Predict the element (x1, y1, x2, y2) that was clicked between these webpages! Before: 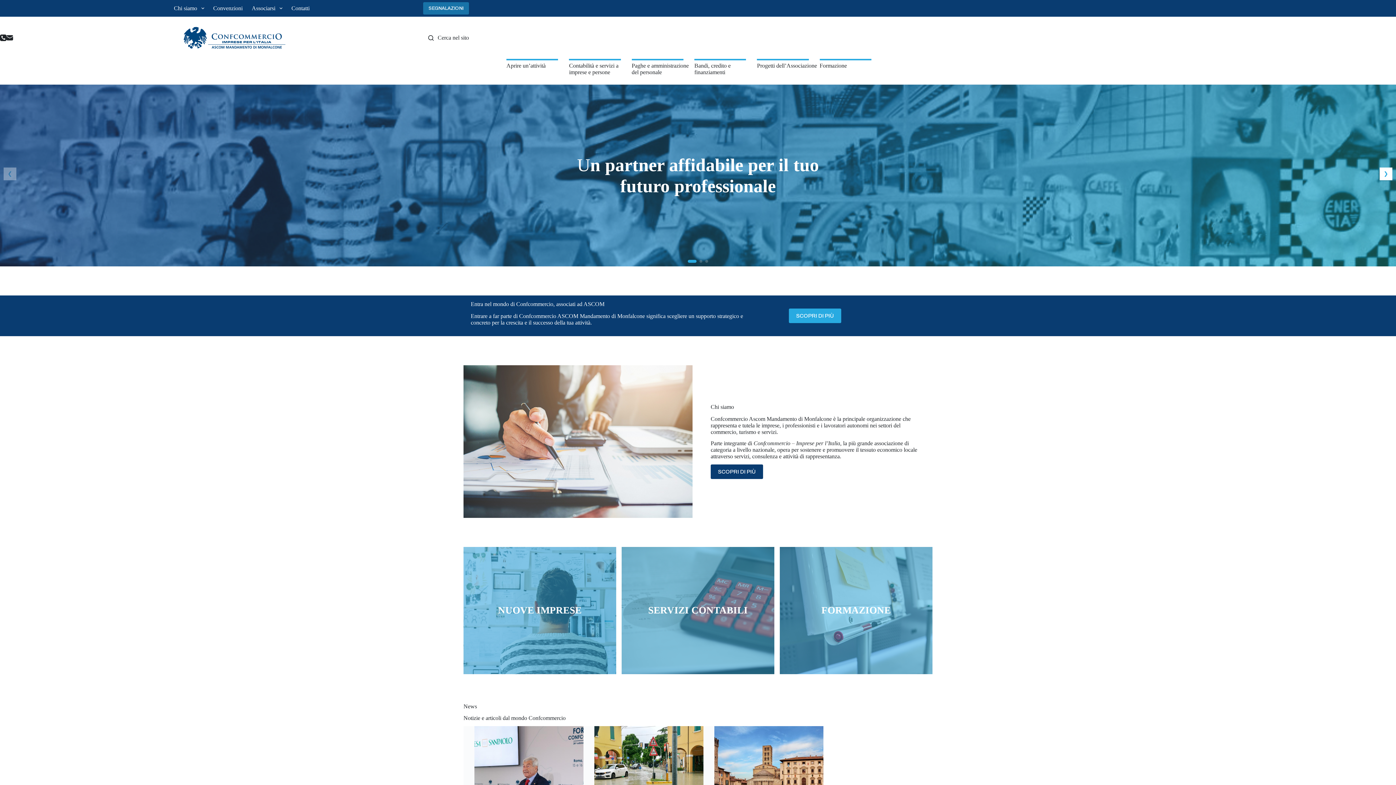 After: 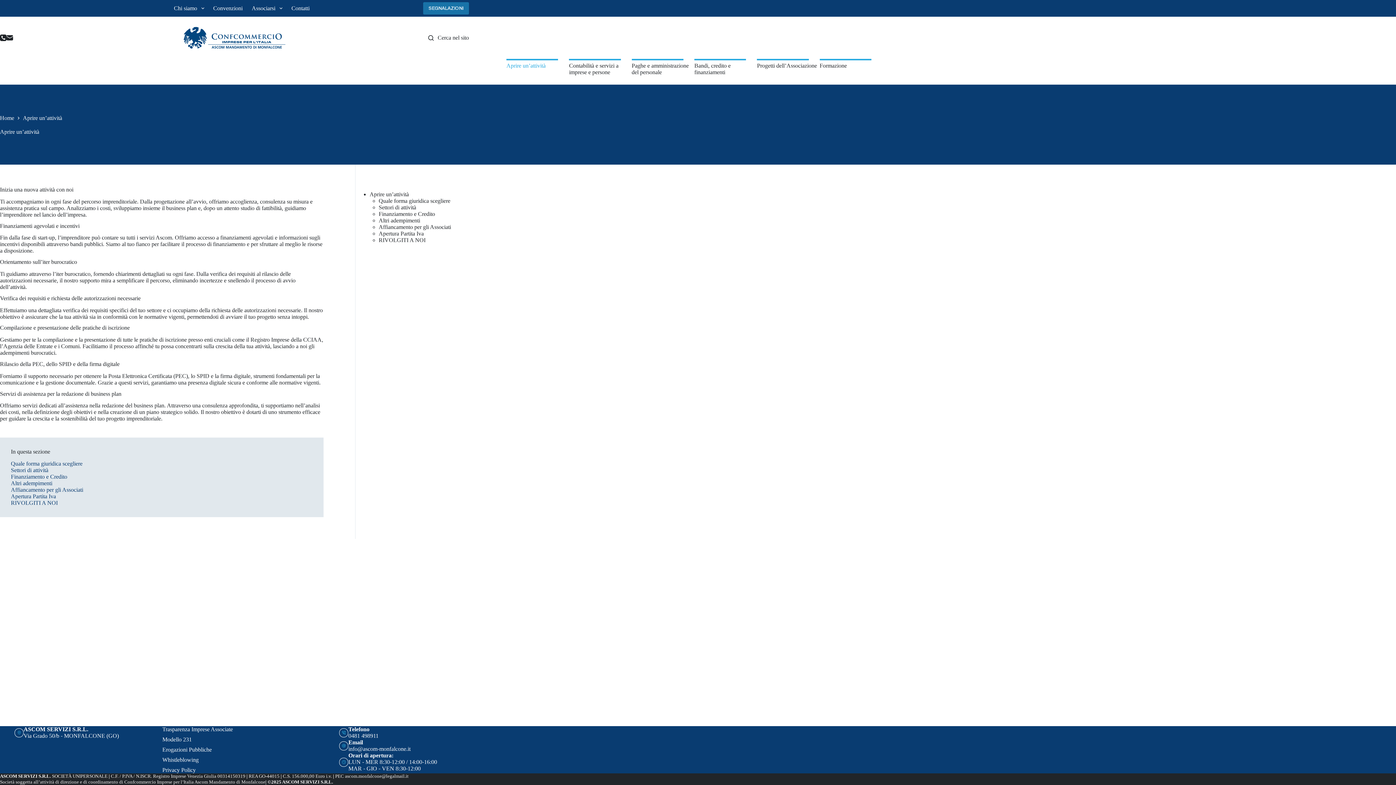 Action: bbox: (506, 58, 569, 69) label: Aprire un’attività